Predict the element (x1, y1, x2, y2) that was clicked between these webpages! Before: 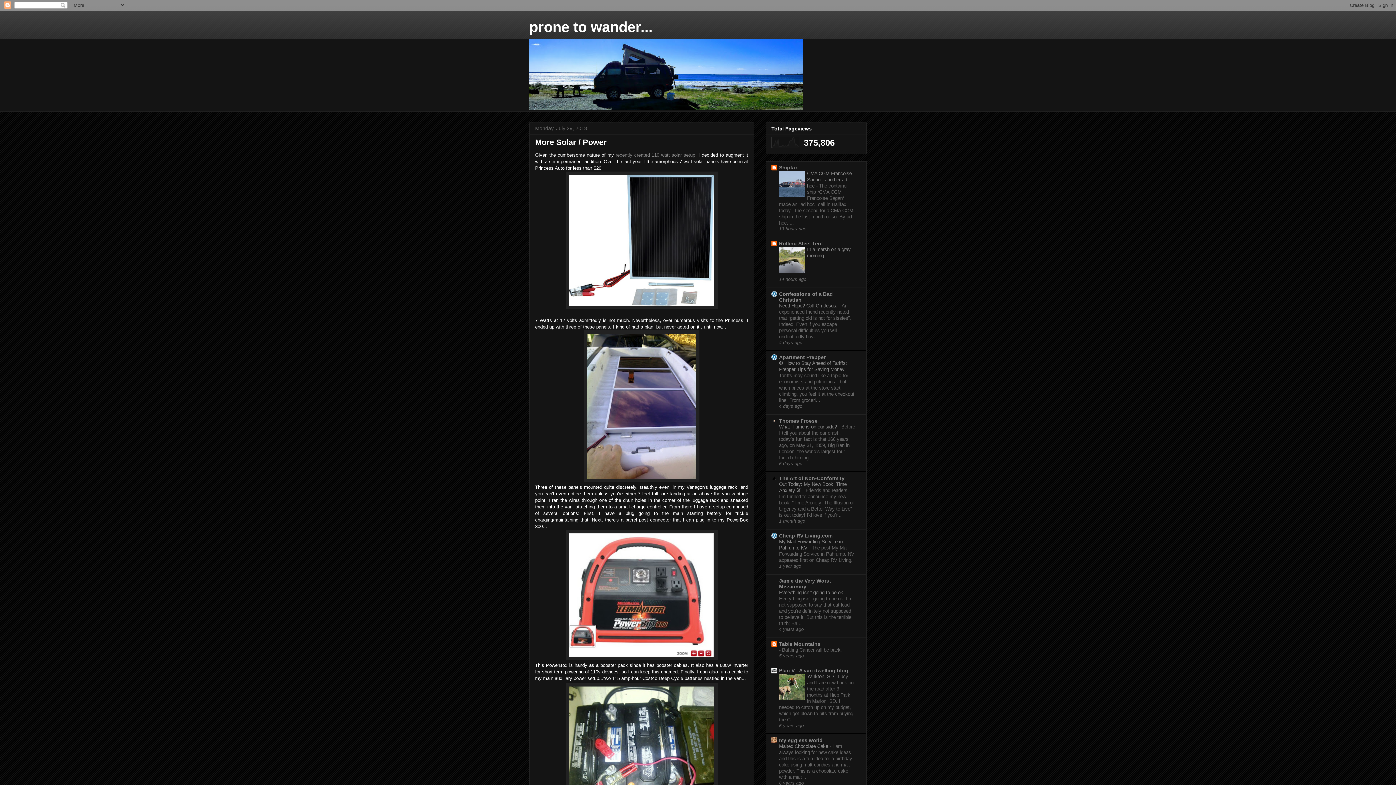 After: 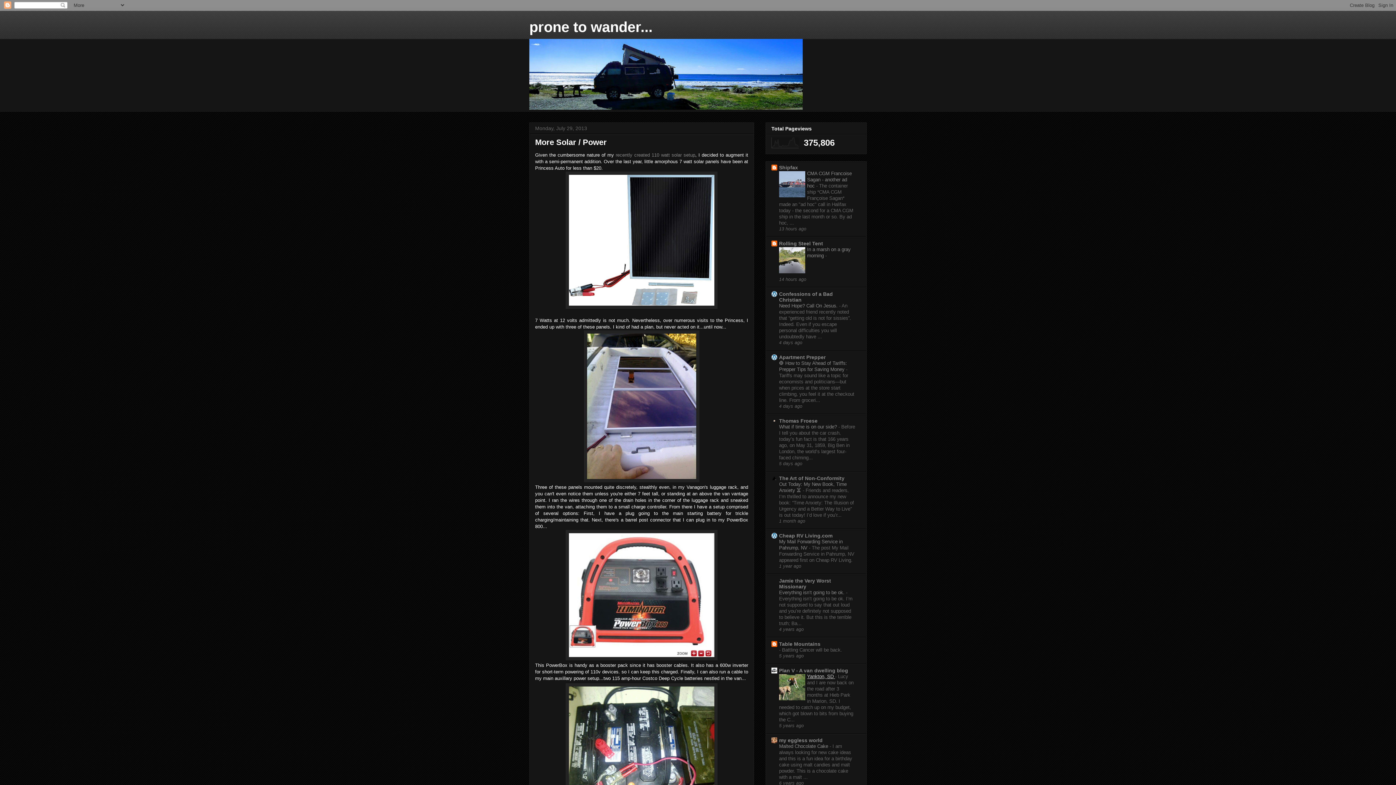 Action: label: Yankton, SD  bbox: (807, 674, 835, 679)